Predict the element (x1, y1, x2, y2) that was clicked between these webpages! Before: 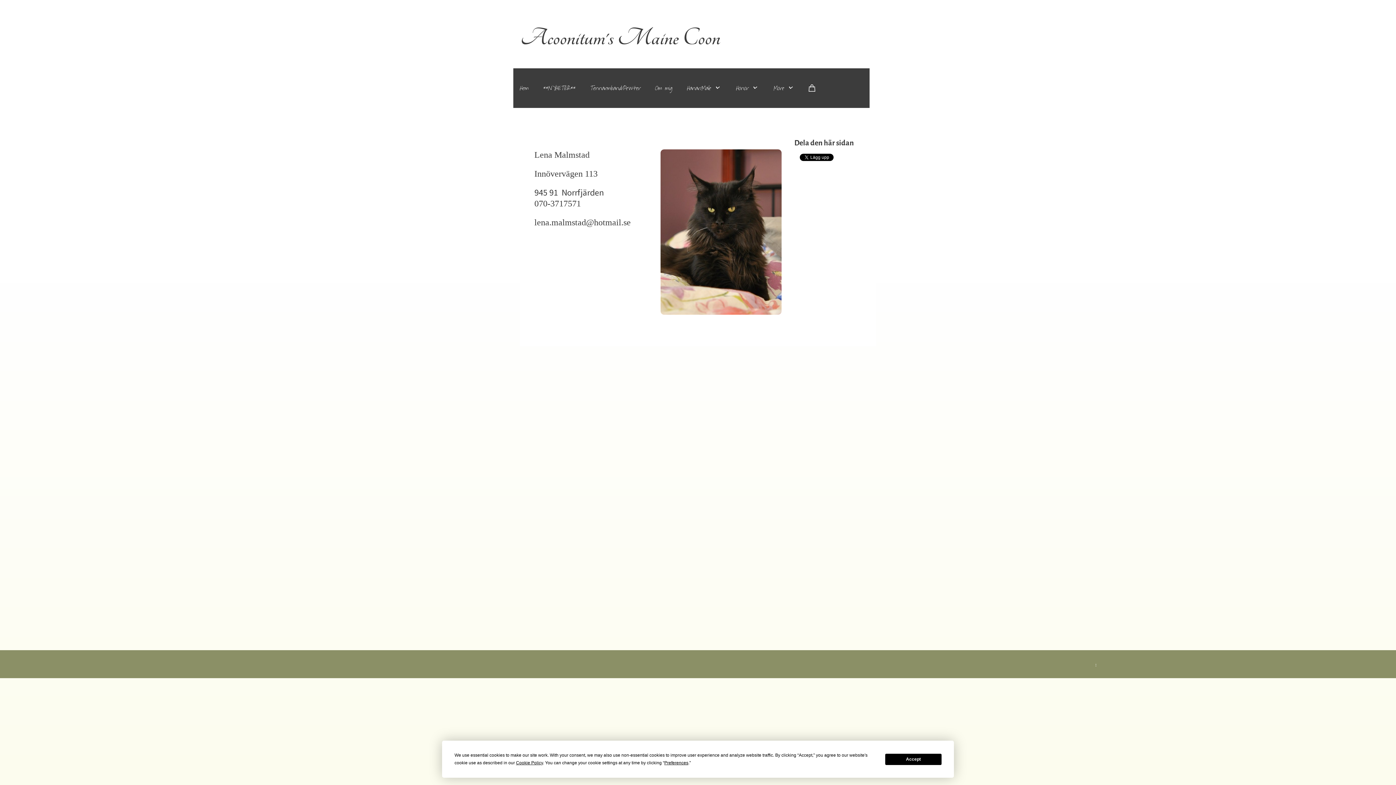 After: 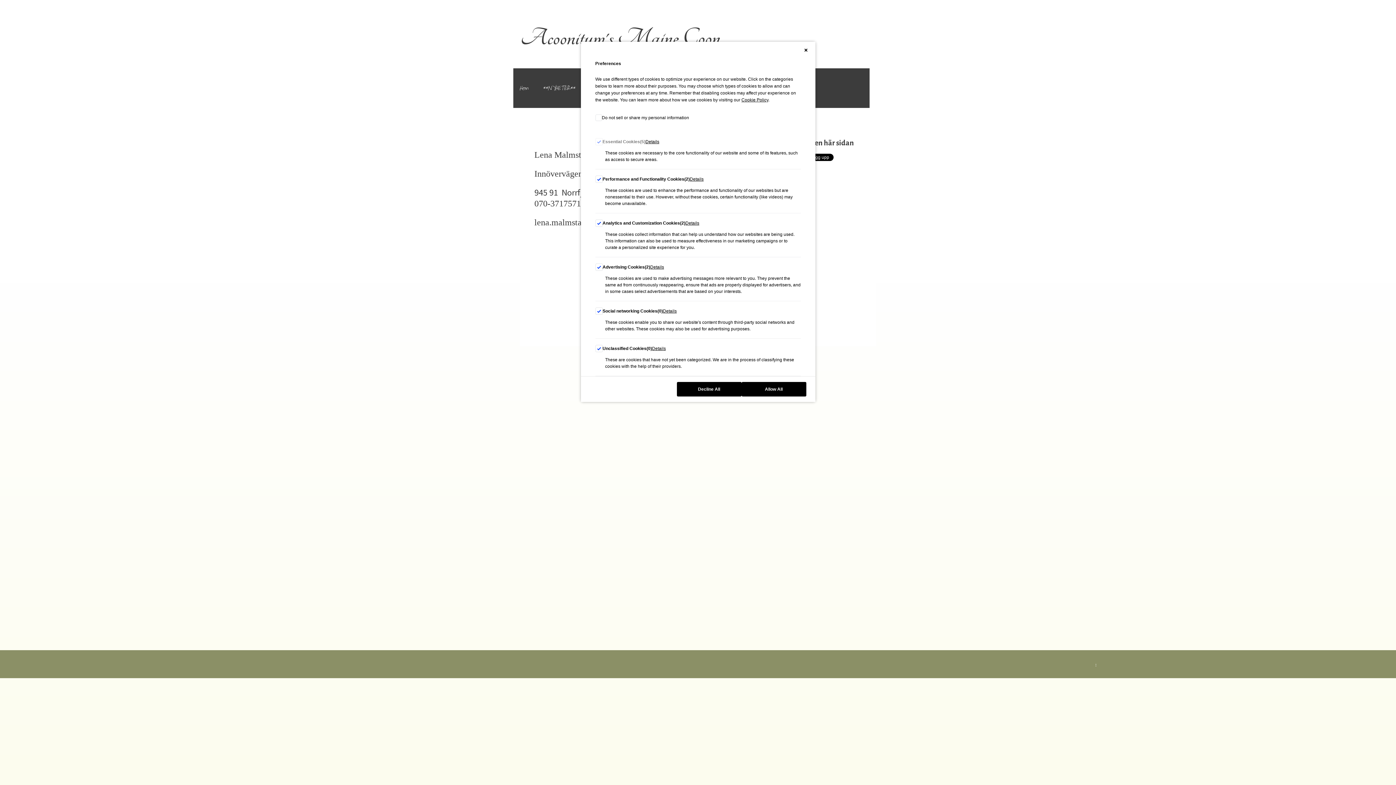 Action: bbox: (664, 760, 688, 765) label: Preferences